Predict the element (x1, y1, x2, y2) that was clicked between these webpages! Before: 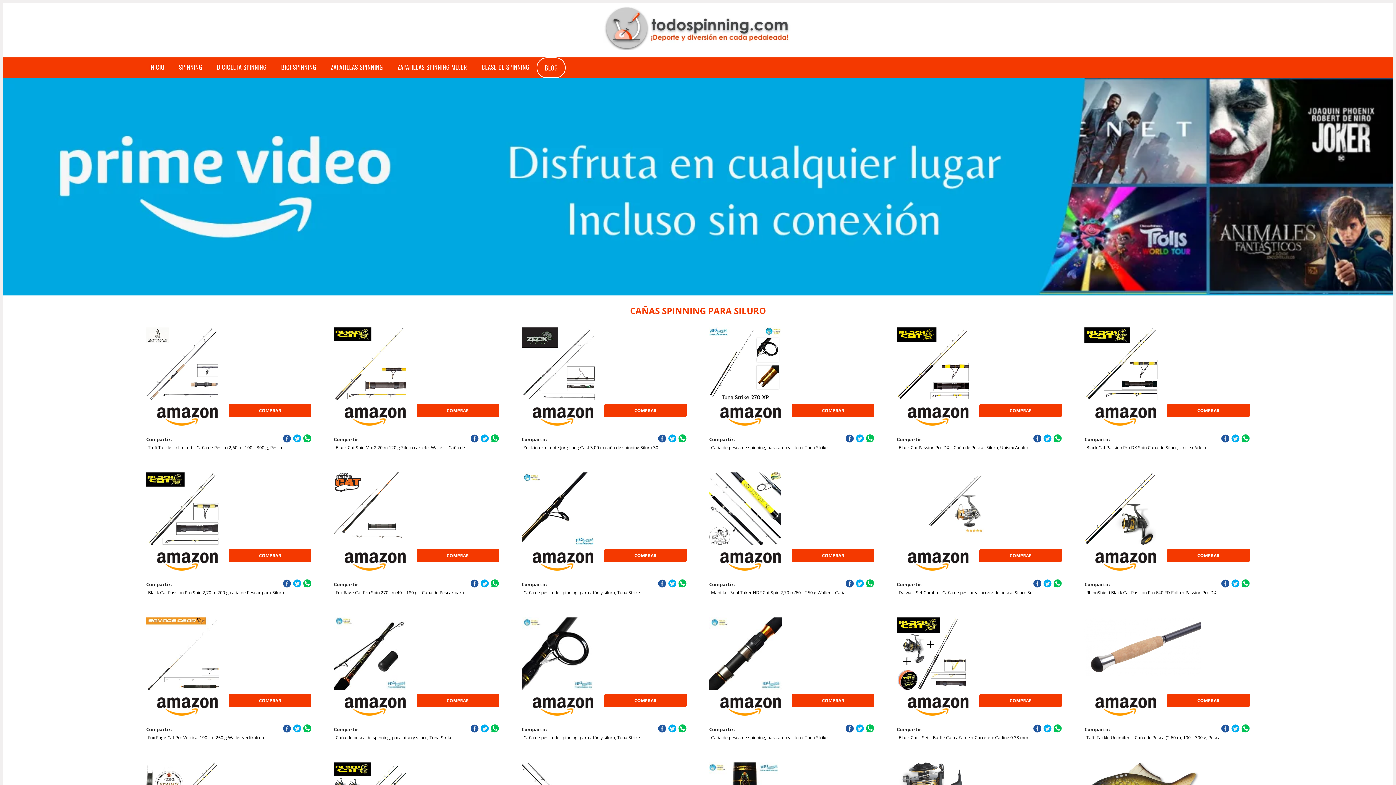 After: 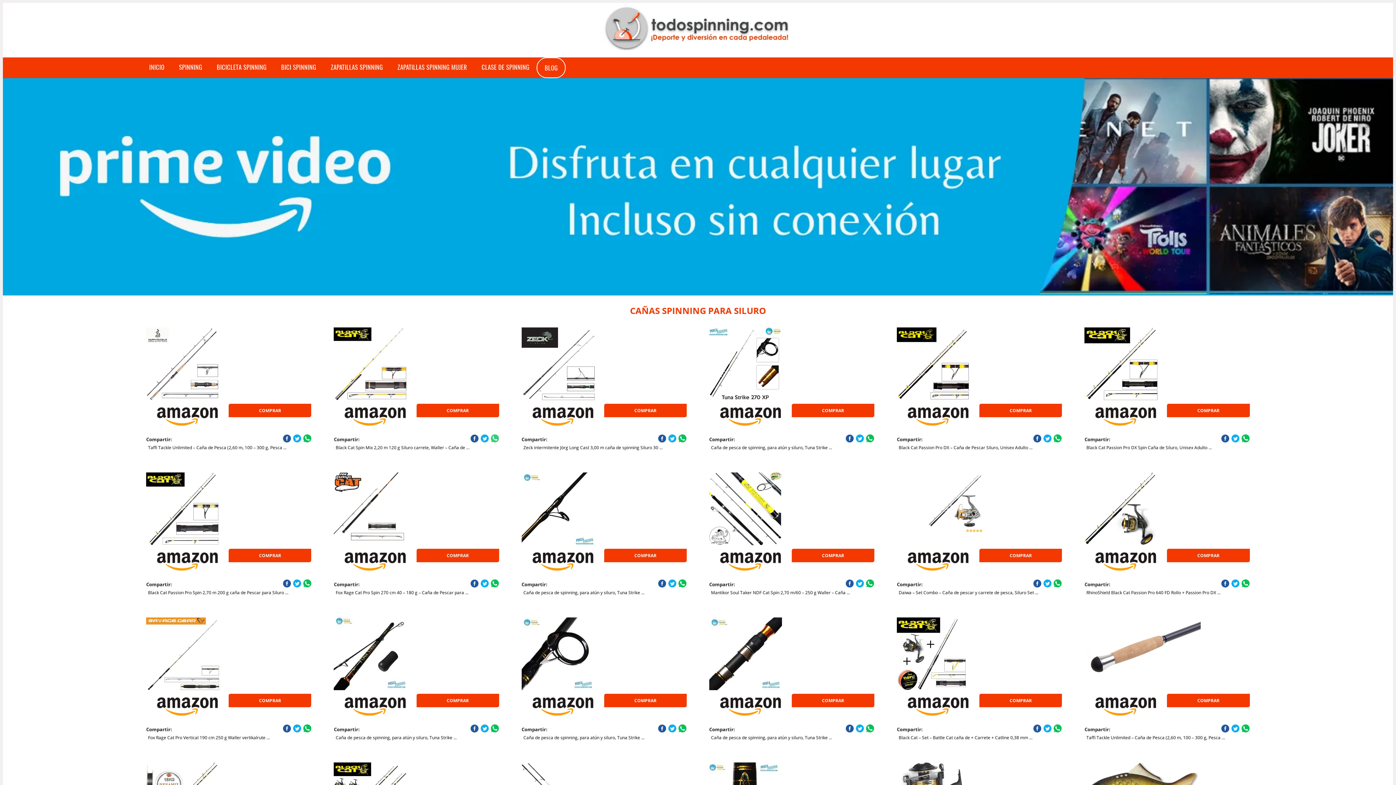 Action: bbox: (490, 434, 499, 442)